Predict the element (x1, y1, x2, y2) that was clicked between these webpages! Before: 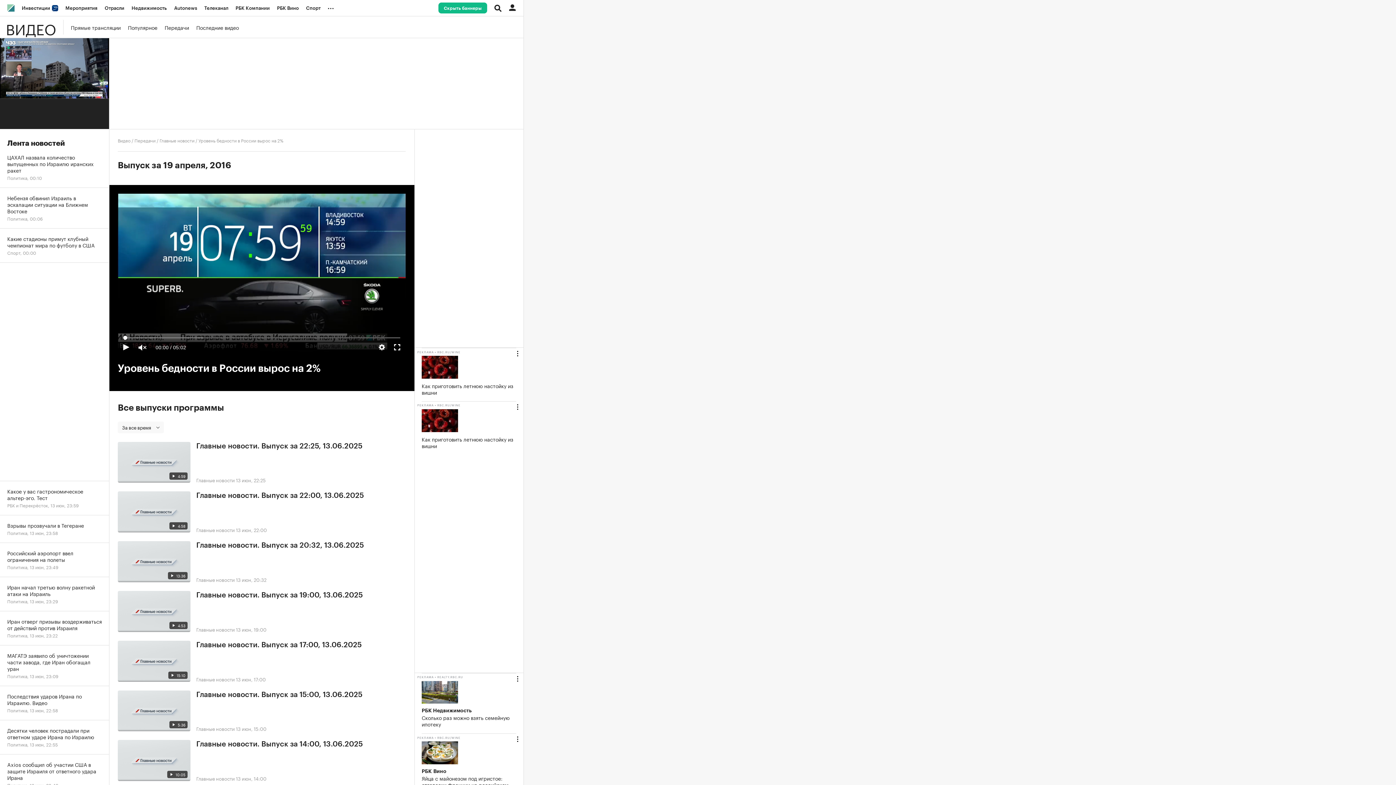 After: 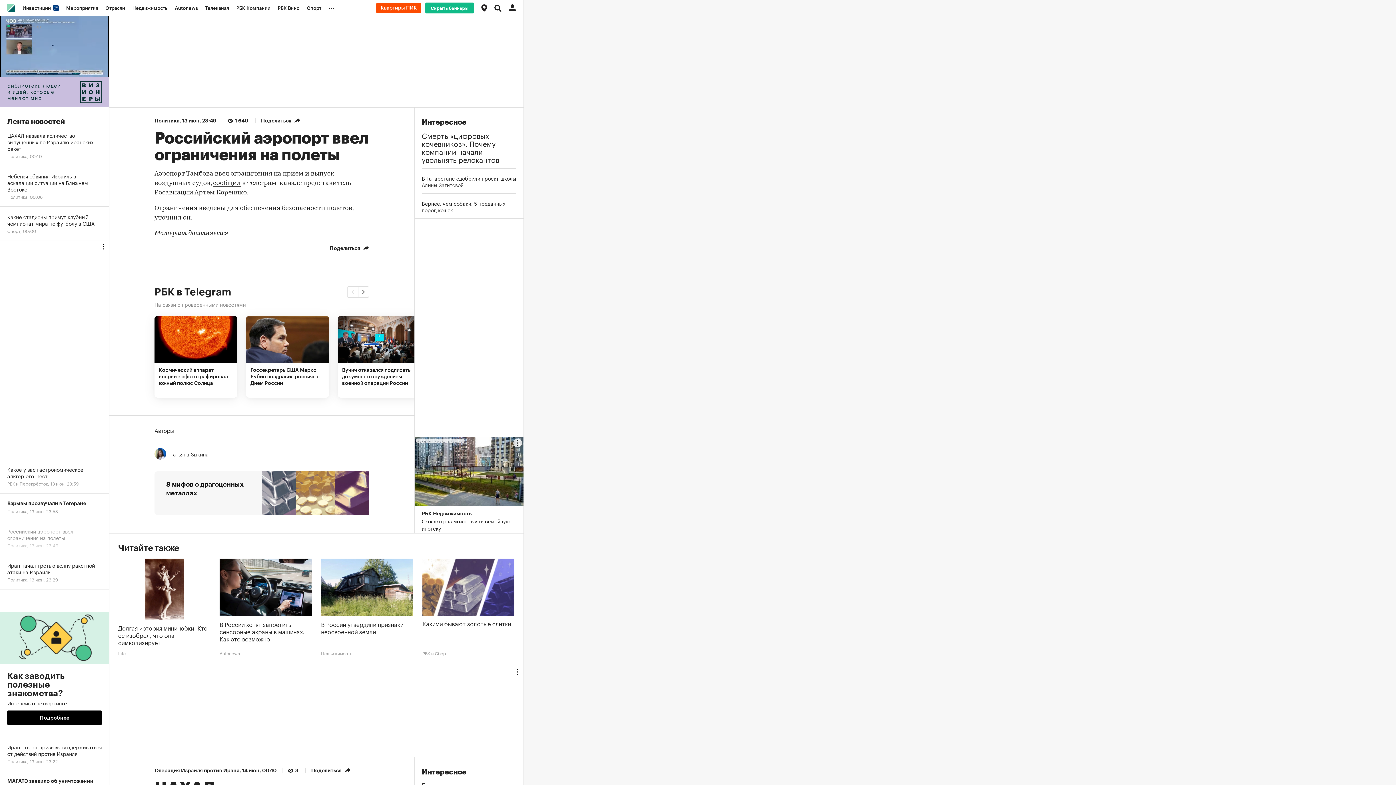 Action: bbox: (0, 543, 109, 577) label: Российский аэропорт ввел ограничения на полеты
Политика, 13 июн, 23:49